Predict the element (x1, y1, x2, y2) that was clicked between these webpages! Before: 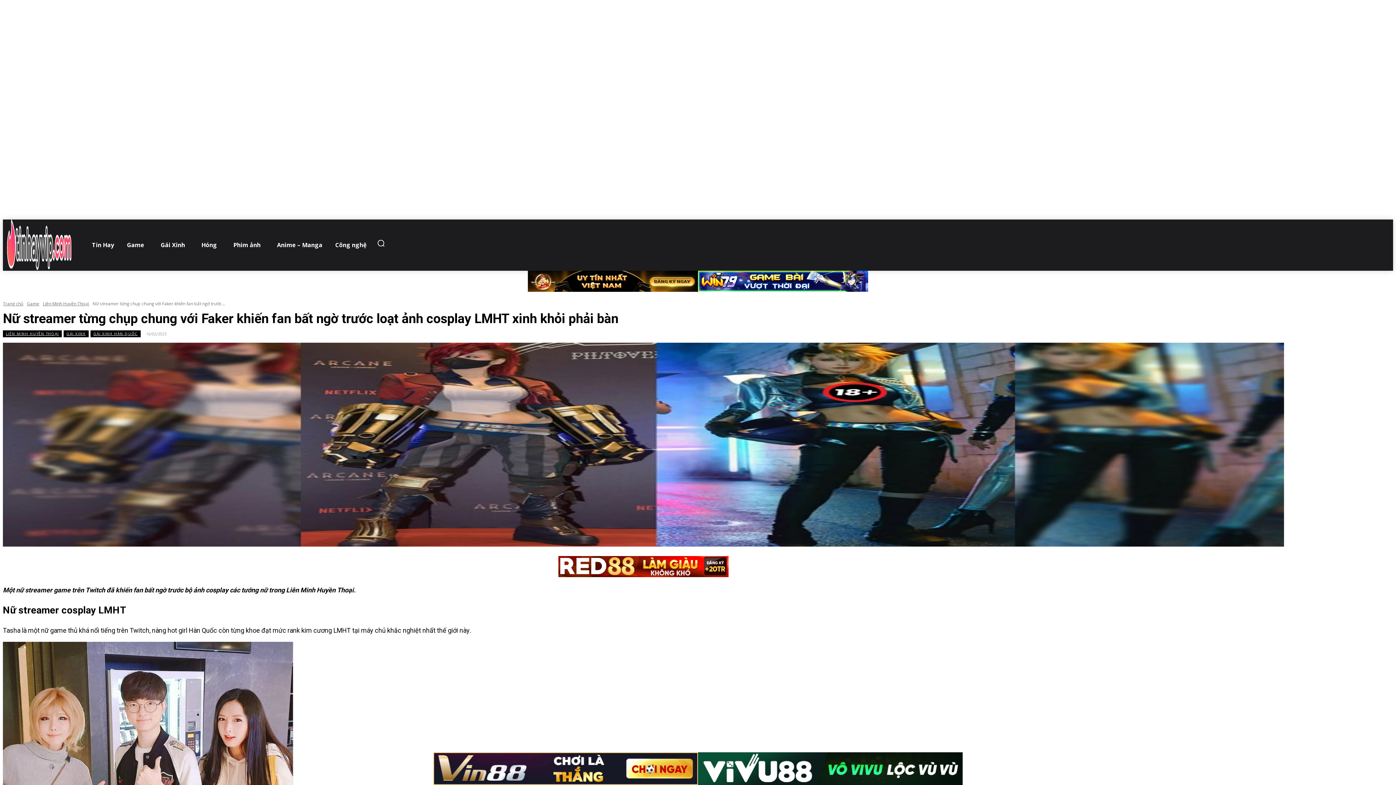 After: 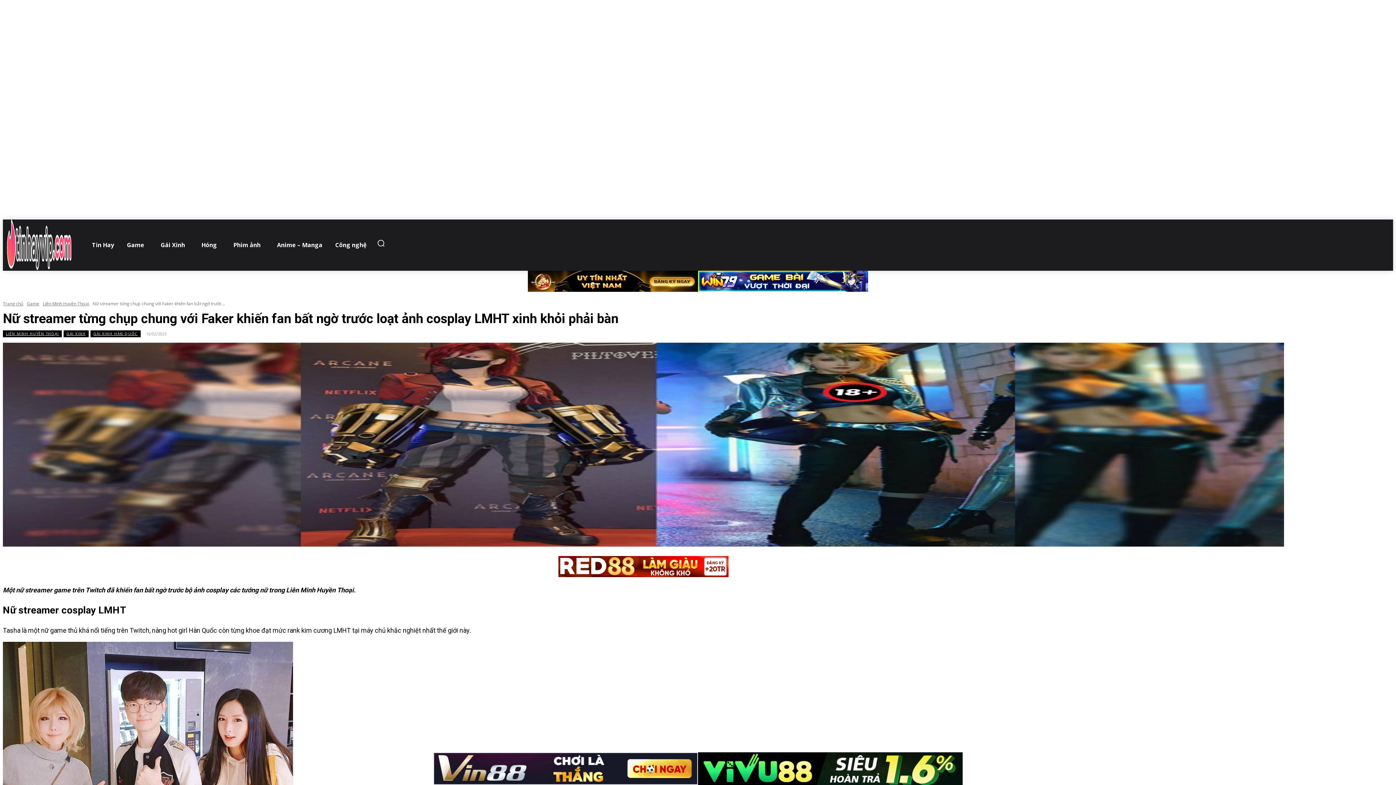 Action: bbox: (558, 572, 728, 578)